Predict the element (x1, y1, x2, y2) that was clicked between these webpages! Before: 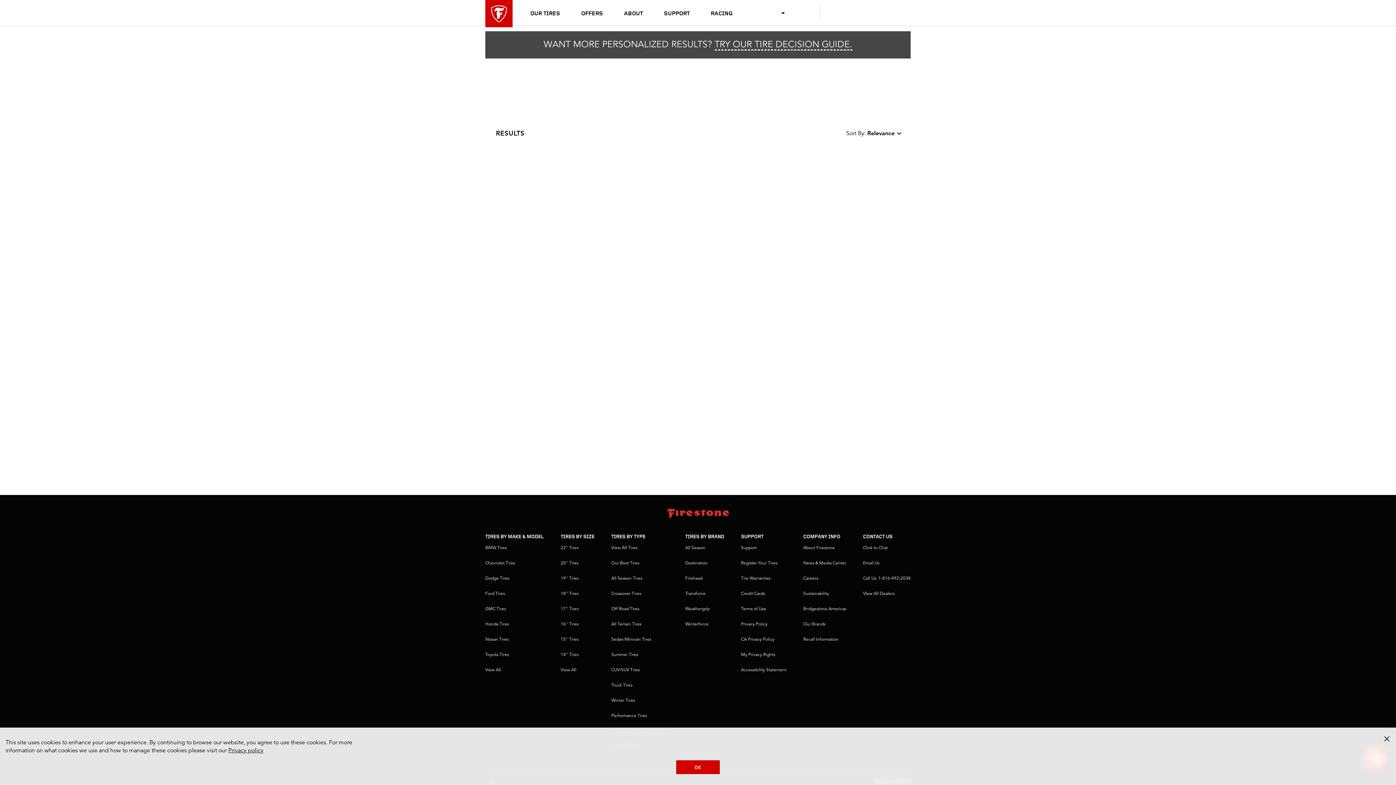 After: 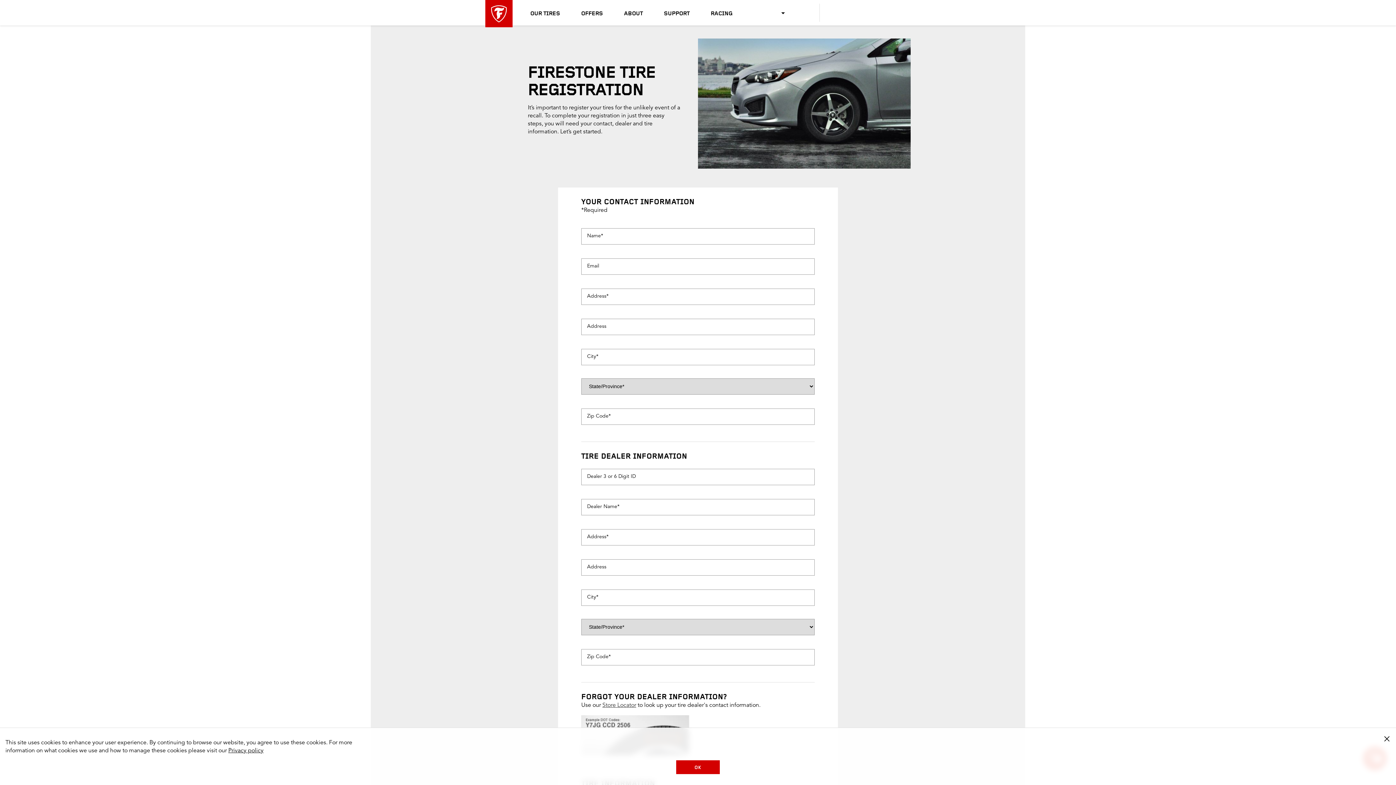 Action: label: Register Your Tires bbox: (741, 561, 777, 565)